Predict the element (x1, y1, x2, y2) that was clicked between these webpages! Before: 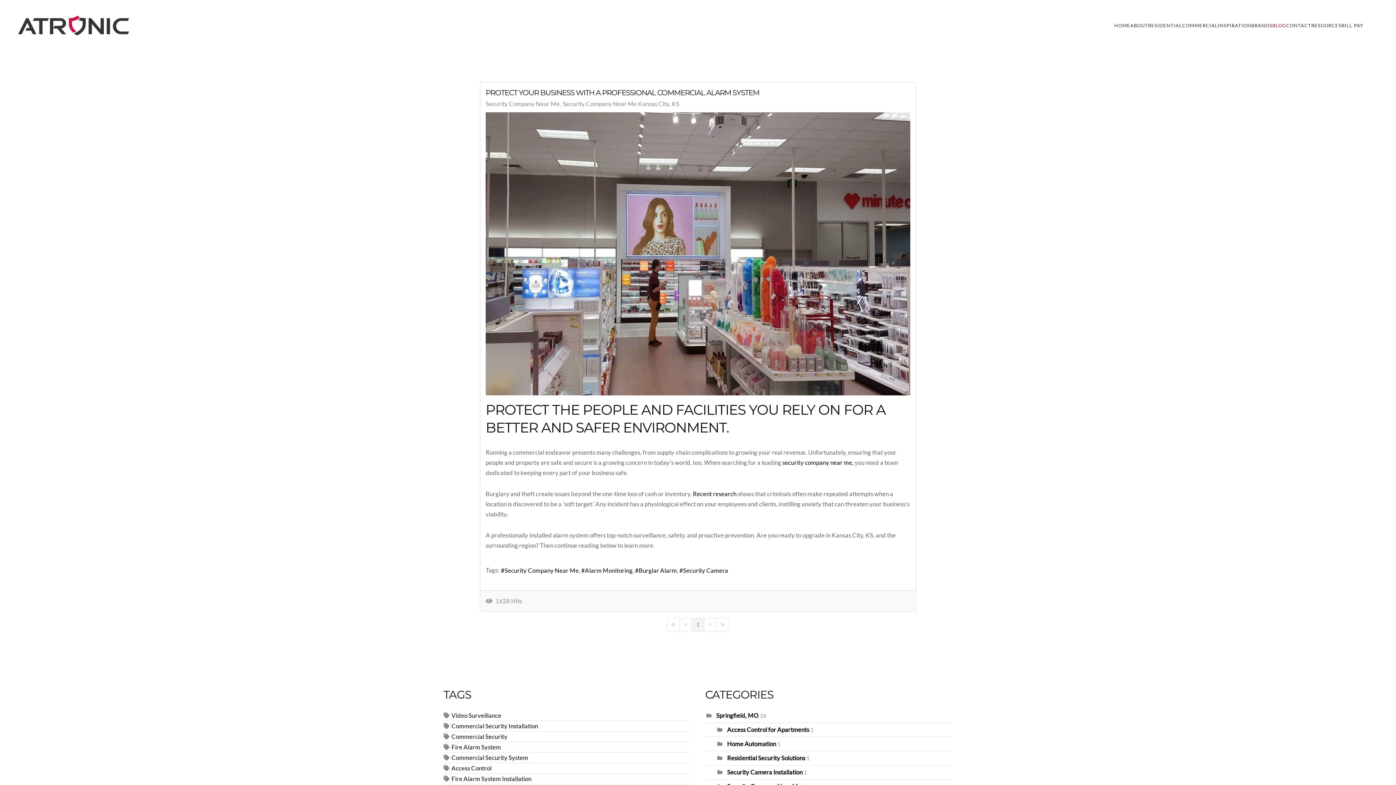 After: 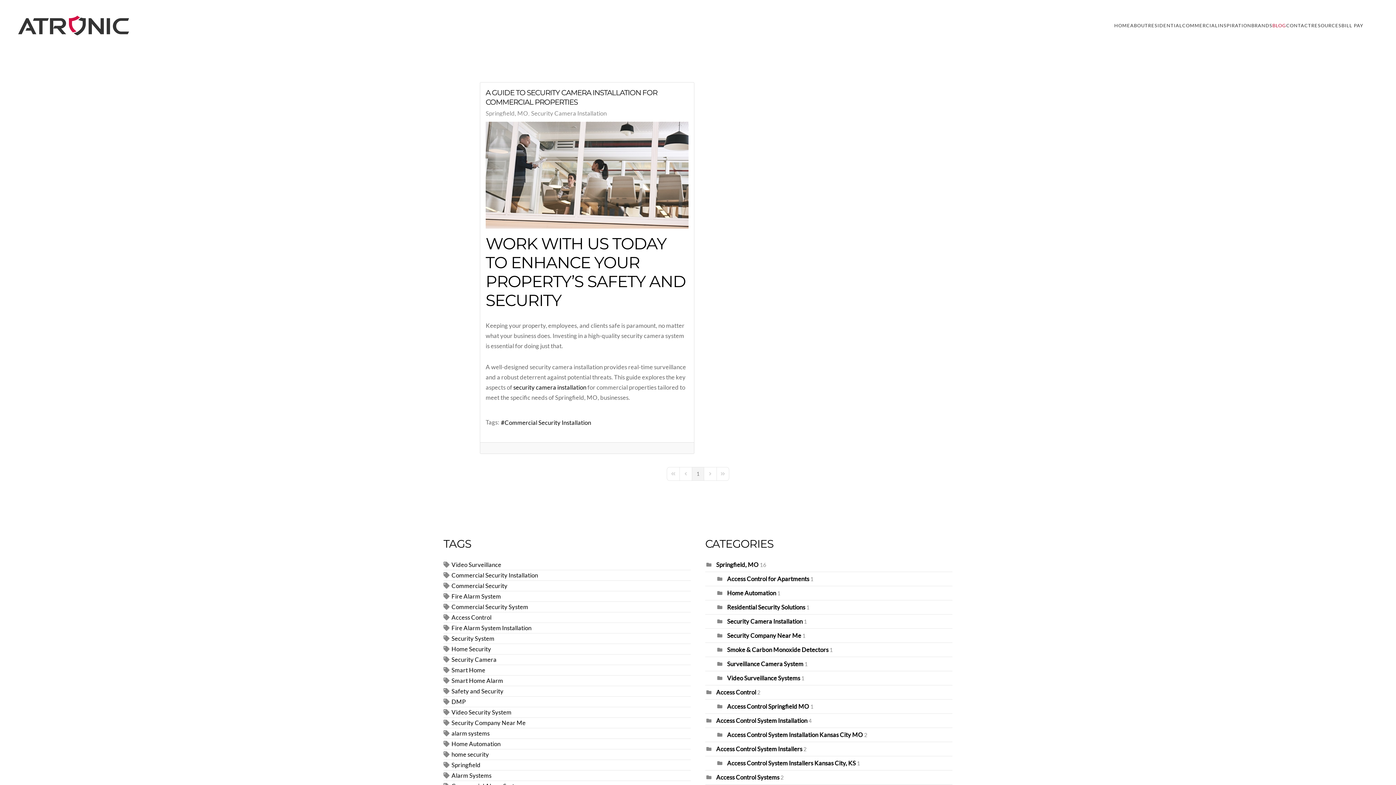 Action: bbox: (727, 768, 802, 776) label: Security Camera Installation